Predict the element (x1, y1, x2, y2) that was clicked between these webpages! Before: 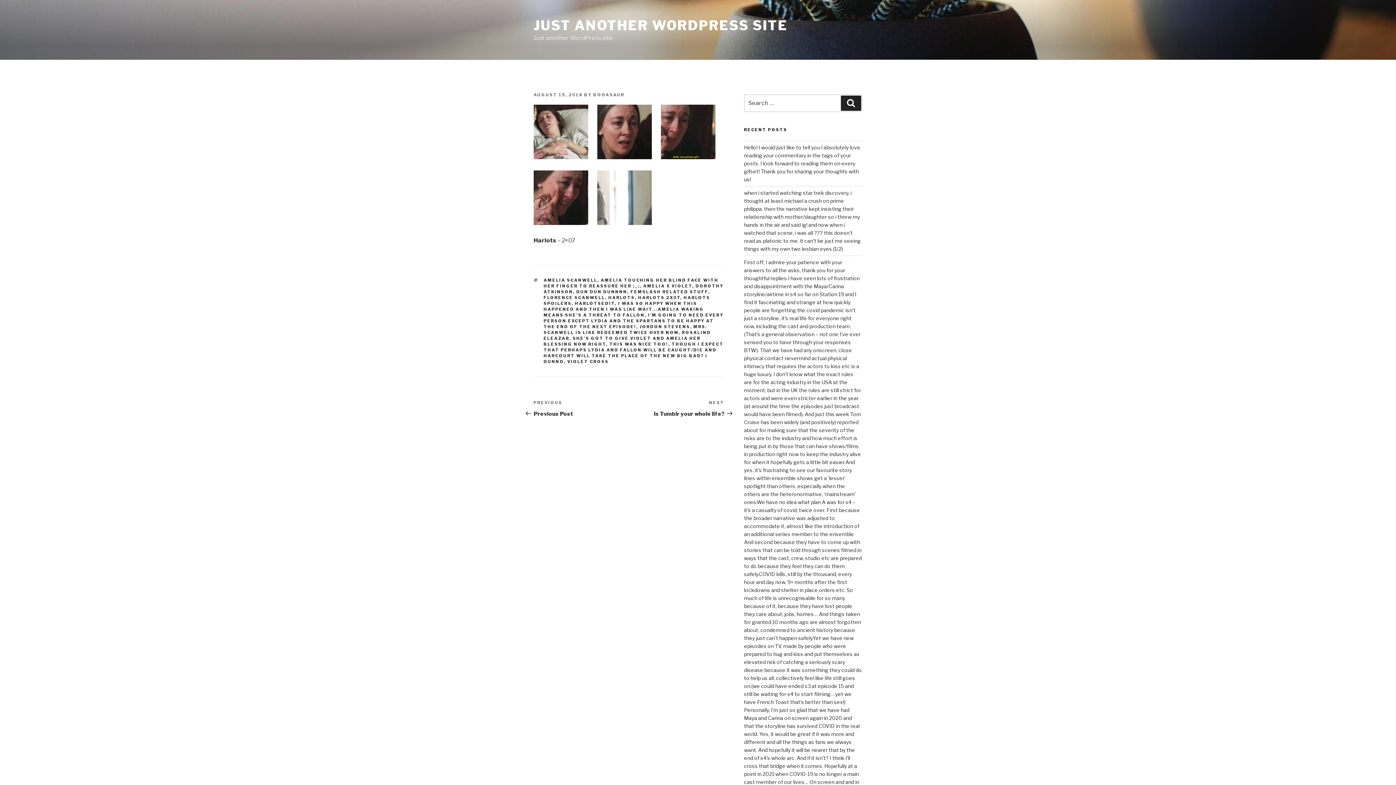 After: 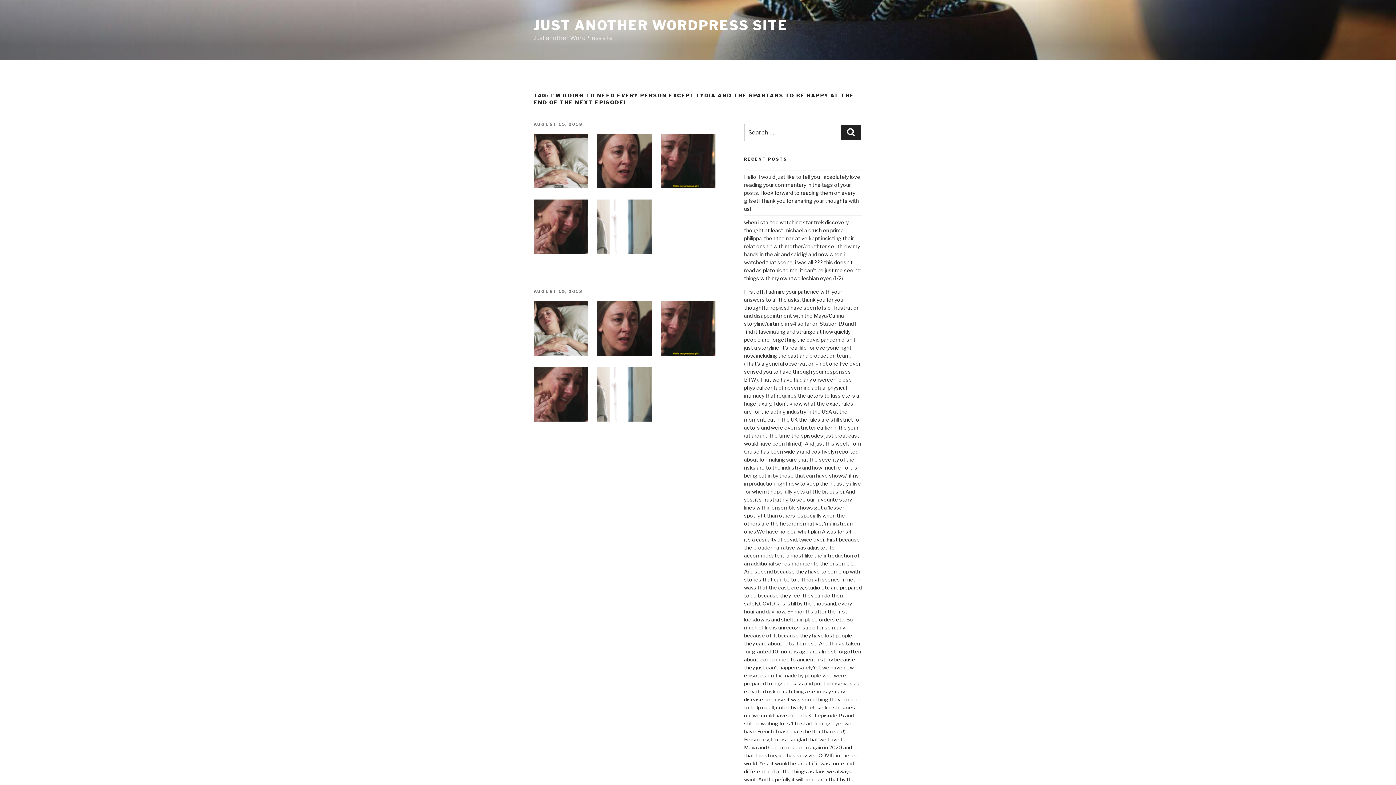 Action: bbox: (543, 312, 723, 329) label: I'M GOING TO NEED EVERY PERSON EXCEPT LYDIA AND THE SPARTANS TO BE HAPPY AT THE END OF THE NEXT EPISODE!